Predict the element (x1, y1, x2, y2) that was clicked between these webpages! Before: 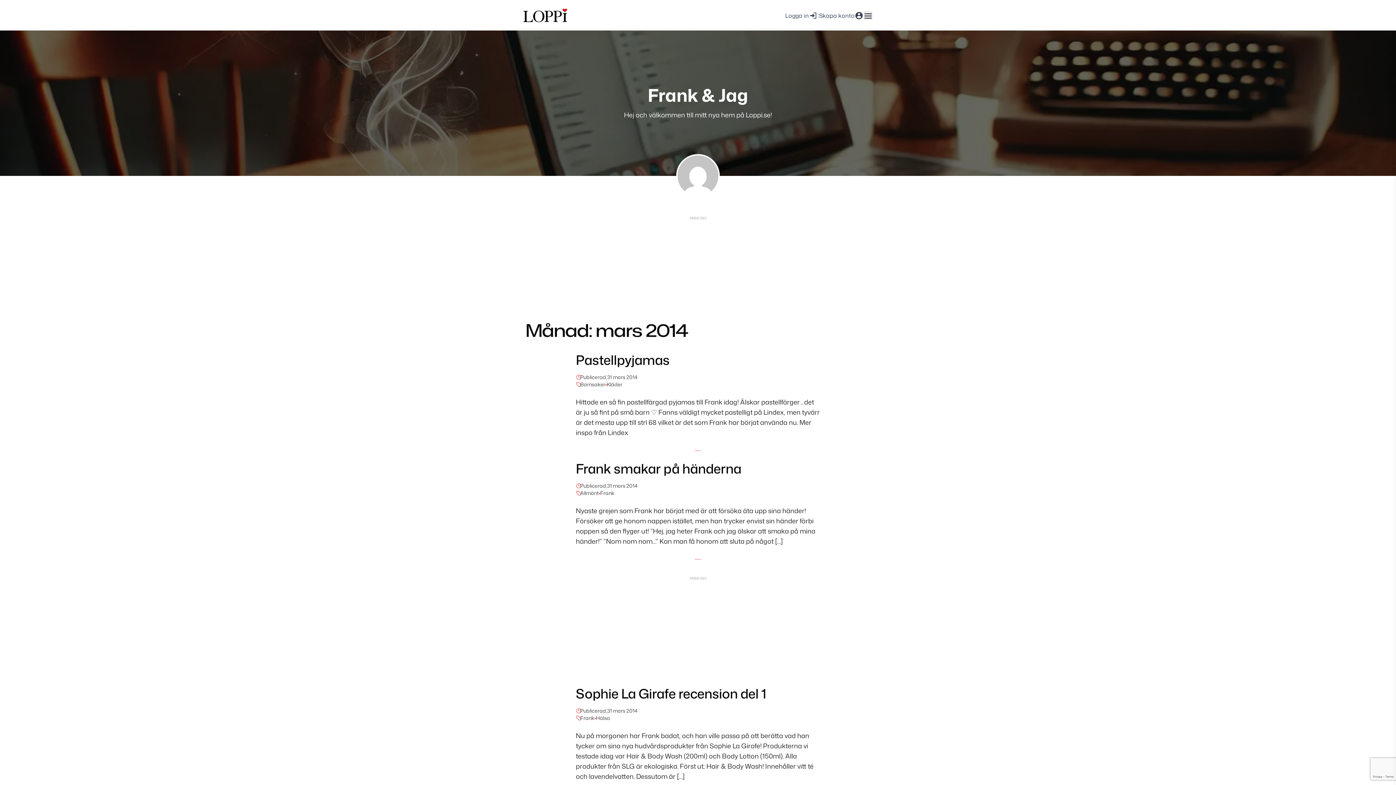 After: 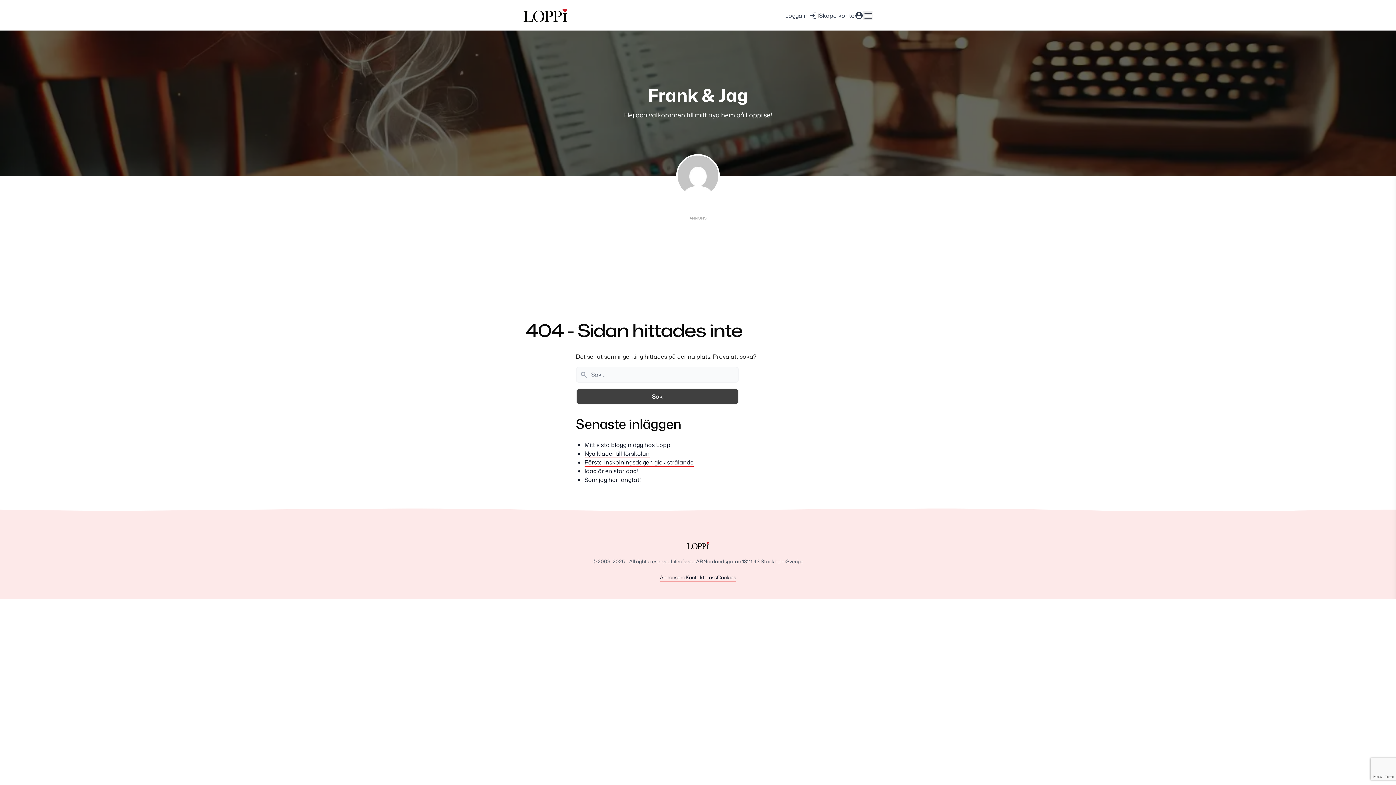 Action: label: Hälsa bbox: (596, 714, 610, 722)